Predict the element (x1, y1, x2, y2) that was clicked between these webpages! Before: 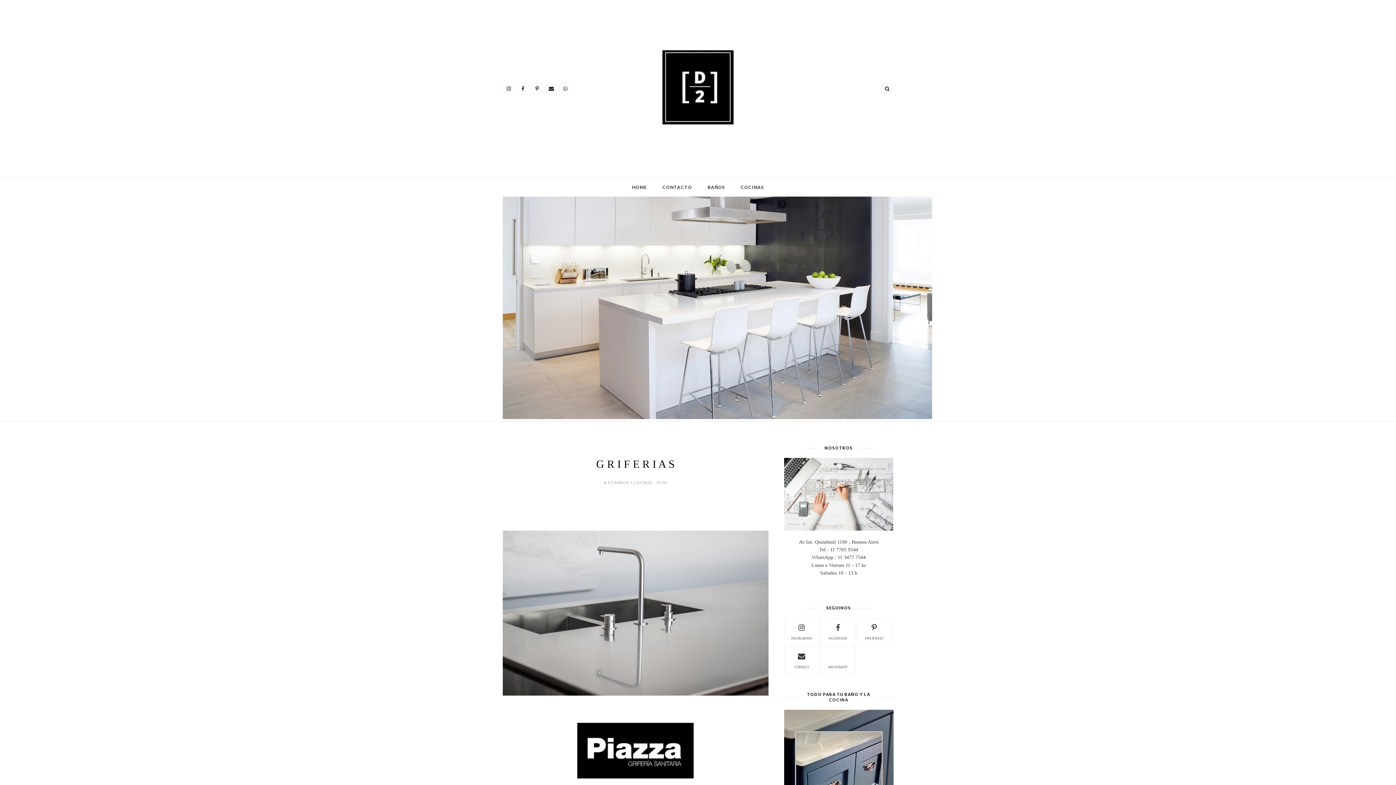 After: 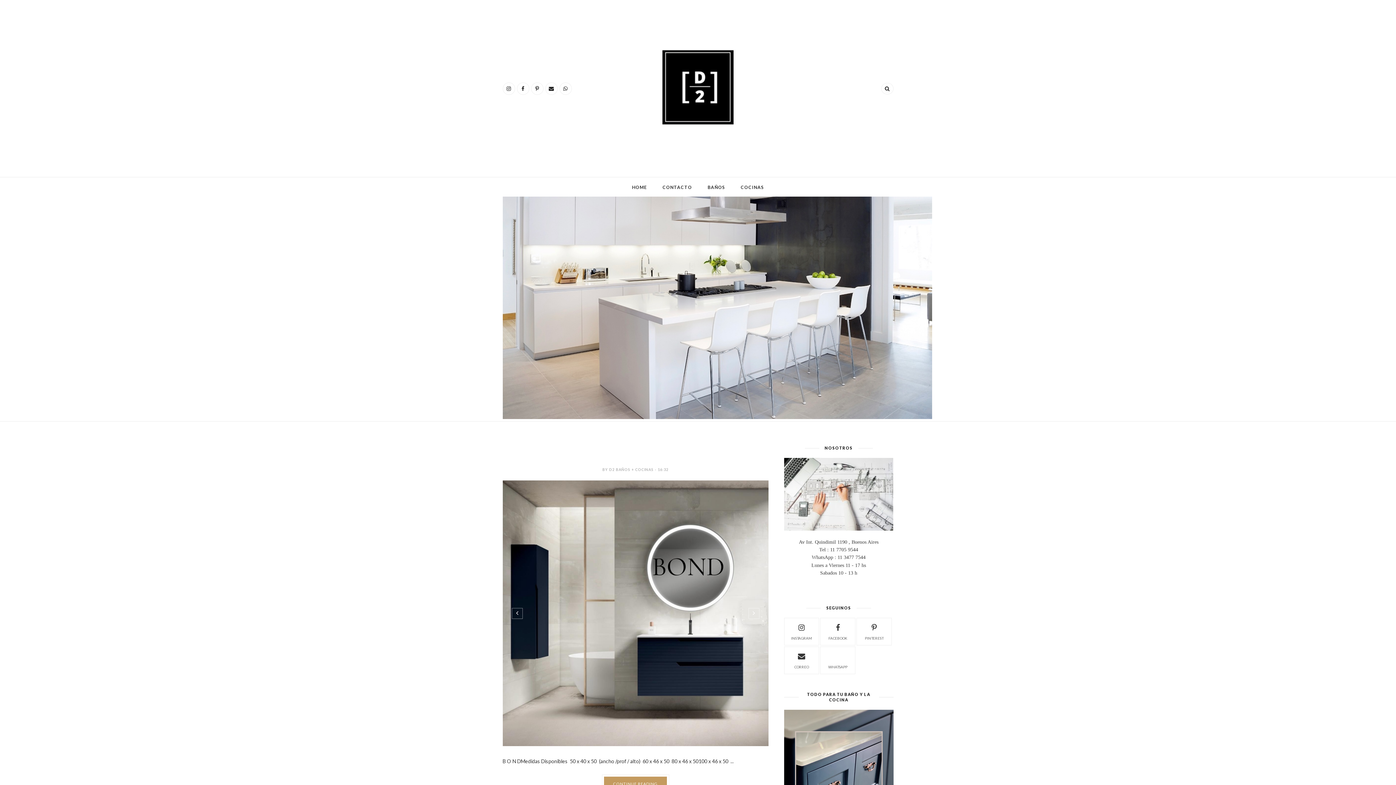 Action: label: HOME bbox: (632, 184, 647, 190)